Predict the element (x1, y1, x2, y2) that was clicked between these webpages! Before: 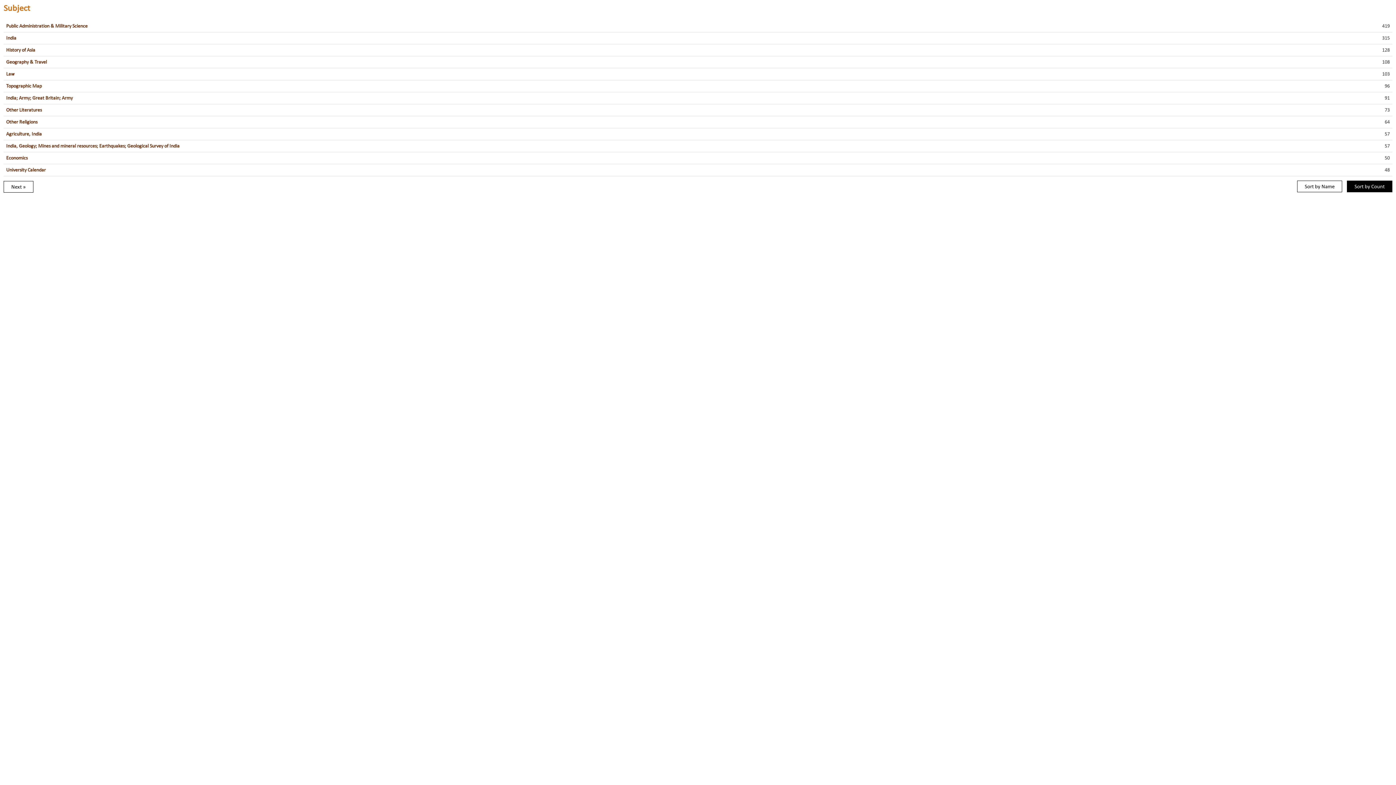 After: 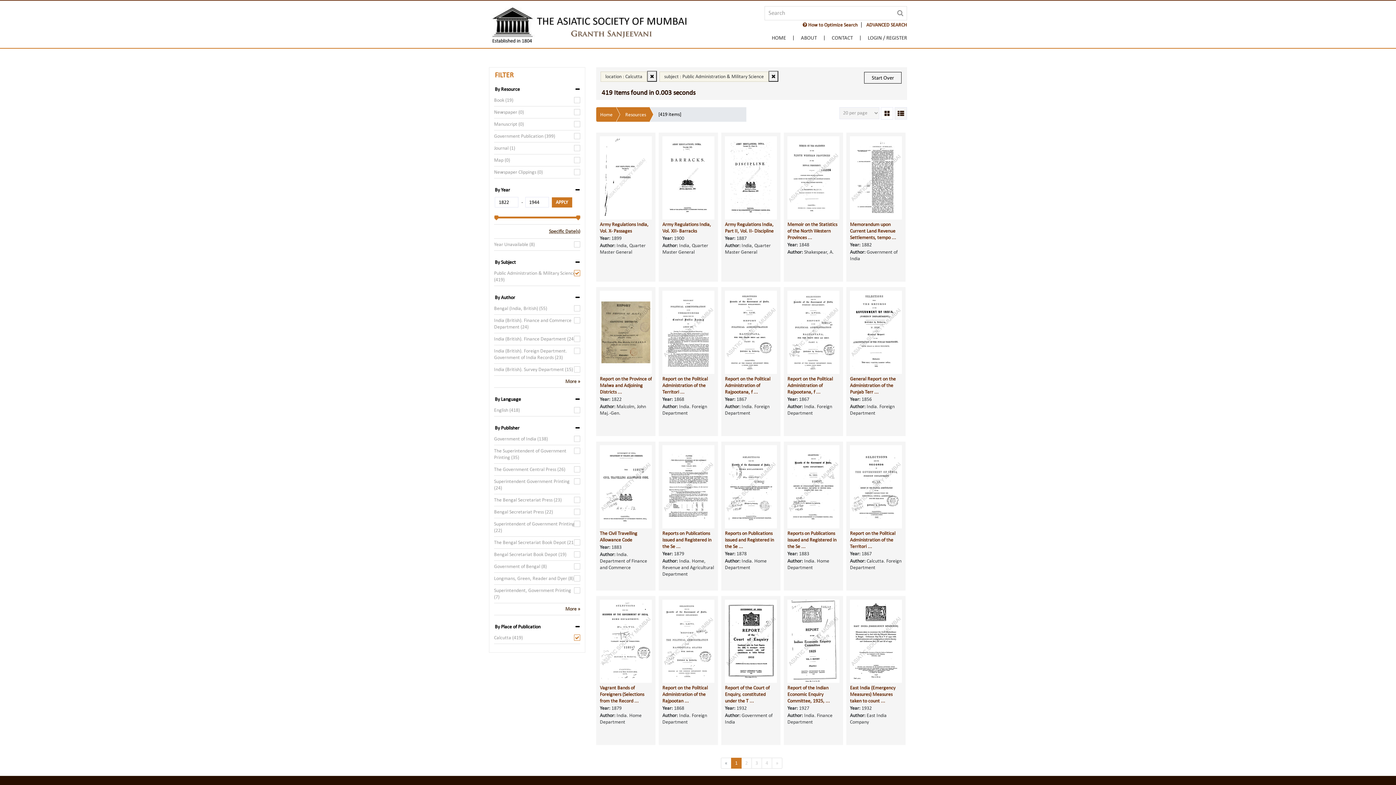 Action: bbox: (6, 23, 87, 28) label: Public Administration & Military Science